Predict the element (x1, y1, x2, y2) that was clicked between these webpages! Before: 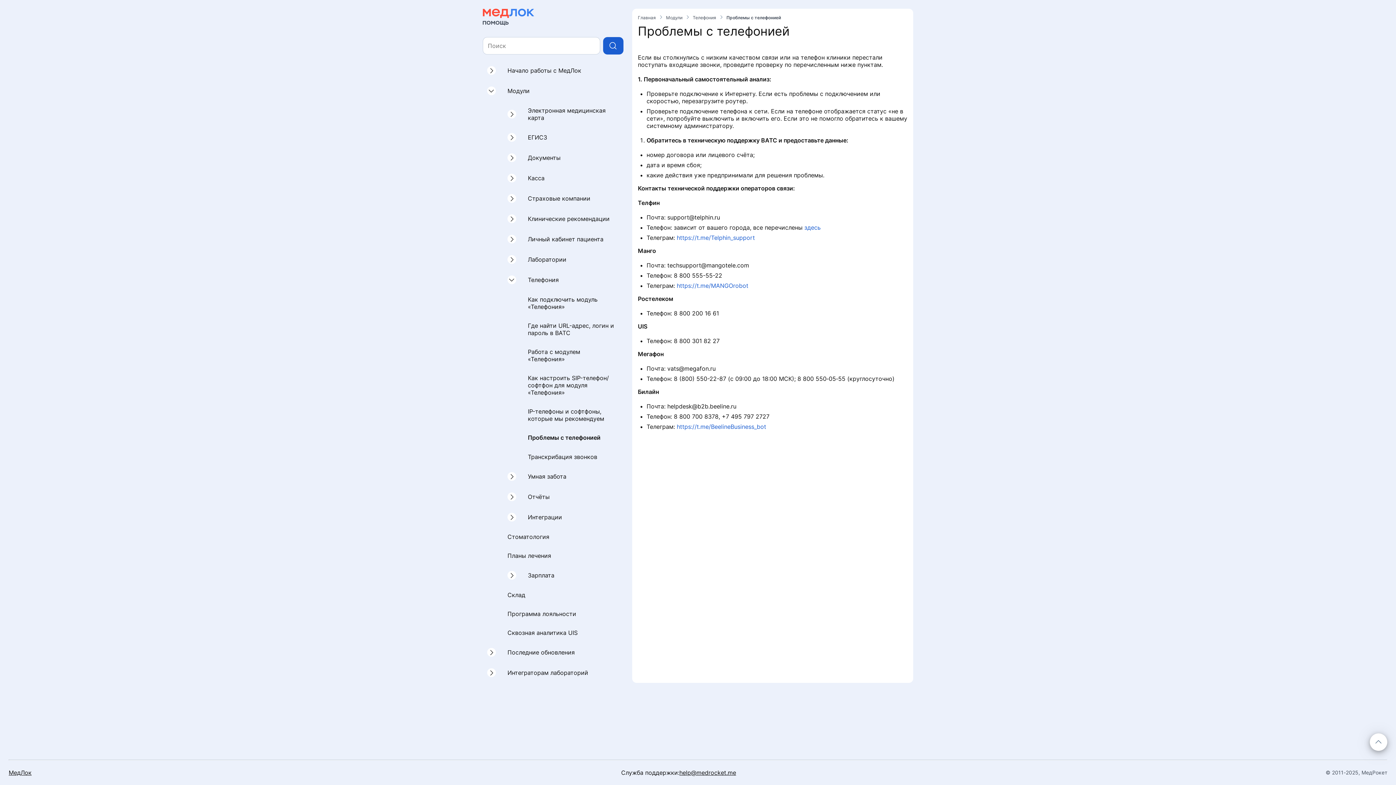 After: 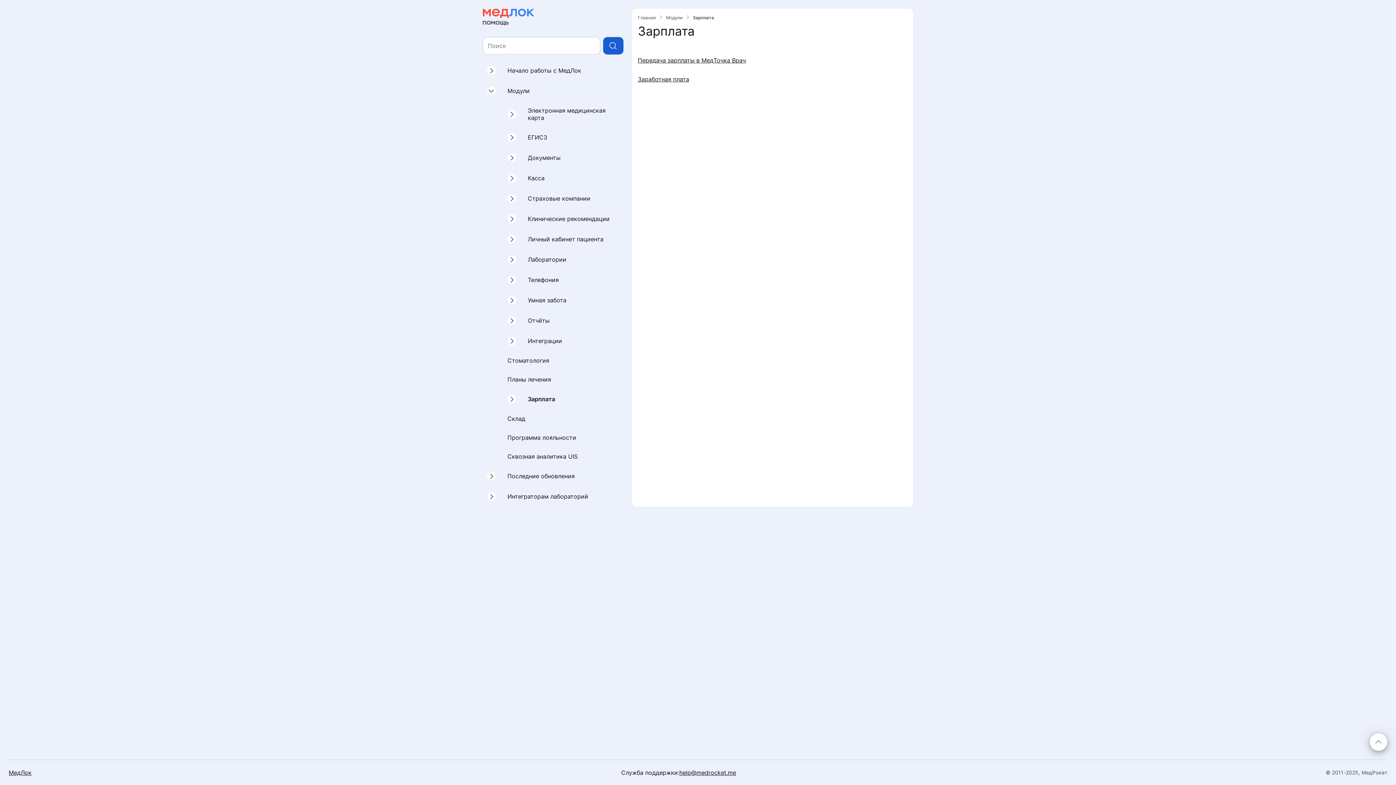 Action: bbox: (528, 572, 554, 579) label: Зарплата